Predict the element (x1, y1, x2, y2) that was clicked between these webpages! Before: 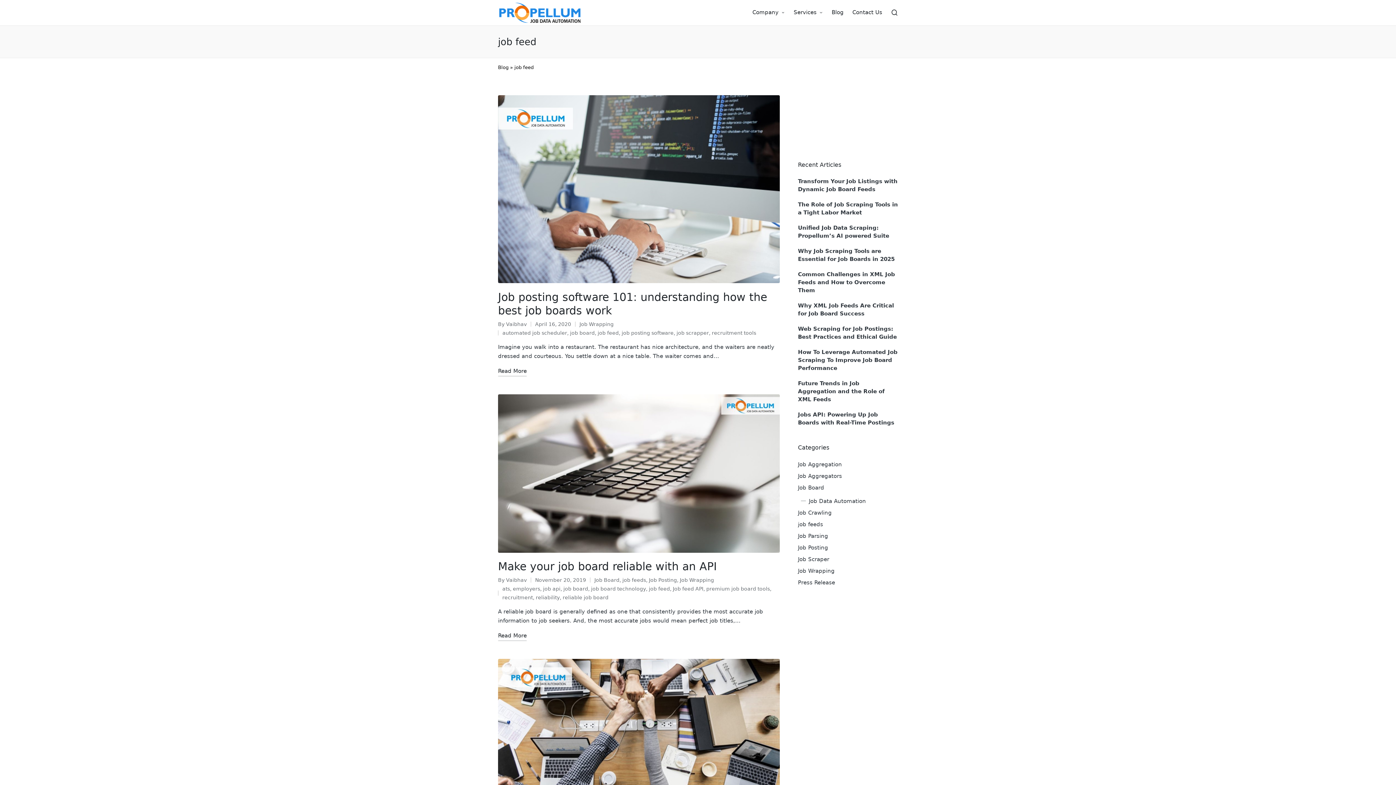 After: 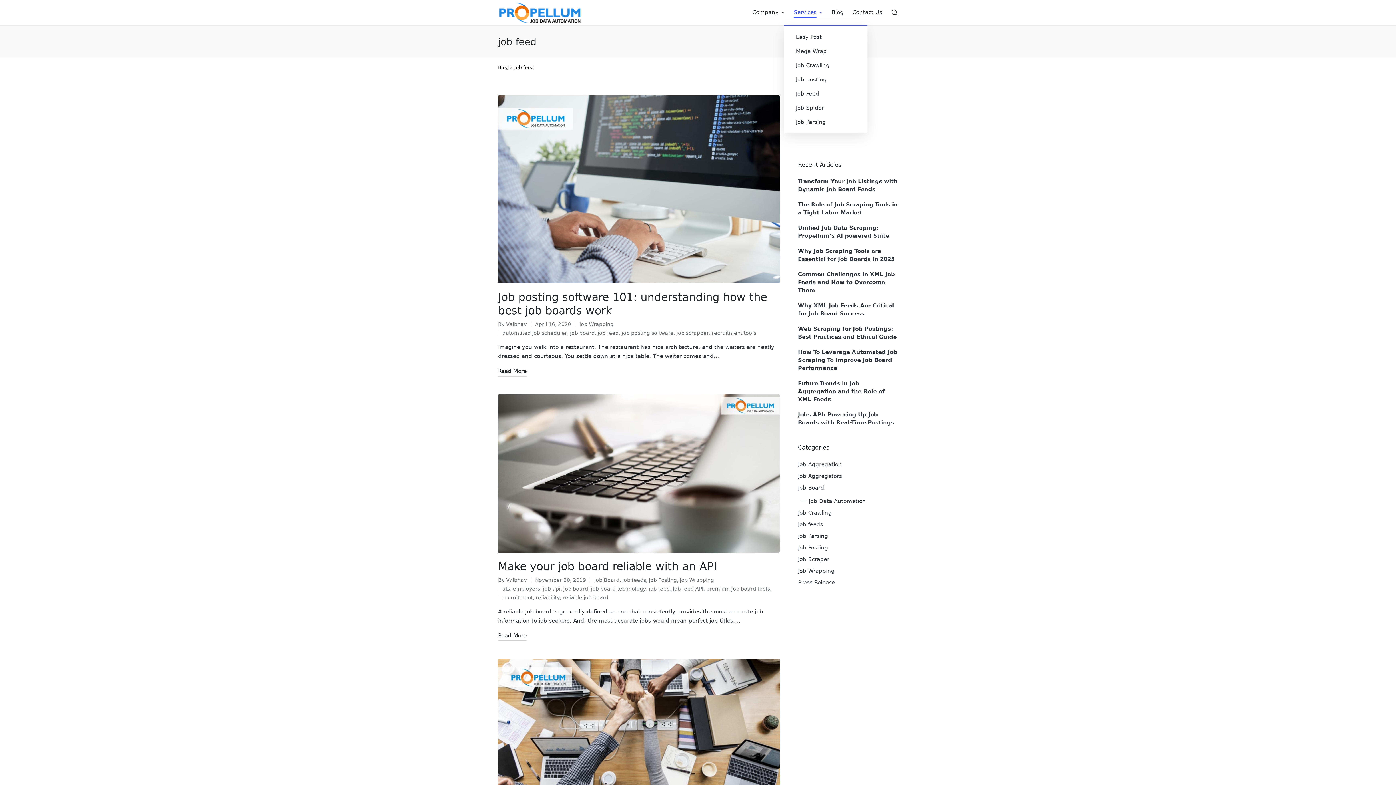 Action: bbox: (793, 7, 823, 17) label: Services